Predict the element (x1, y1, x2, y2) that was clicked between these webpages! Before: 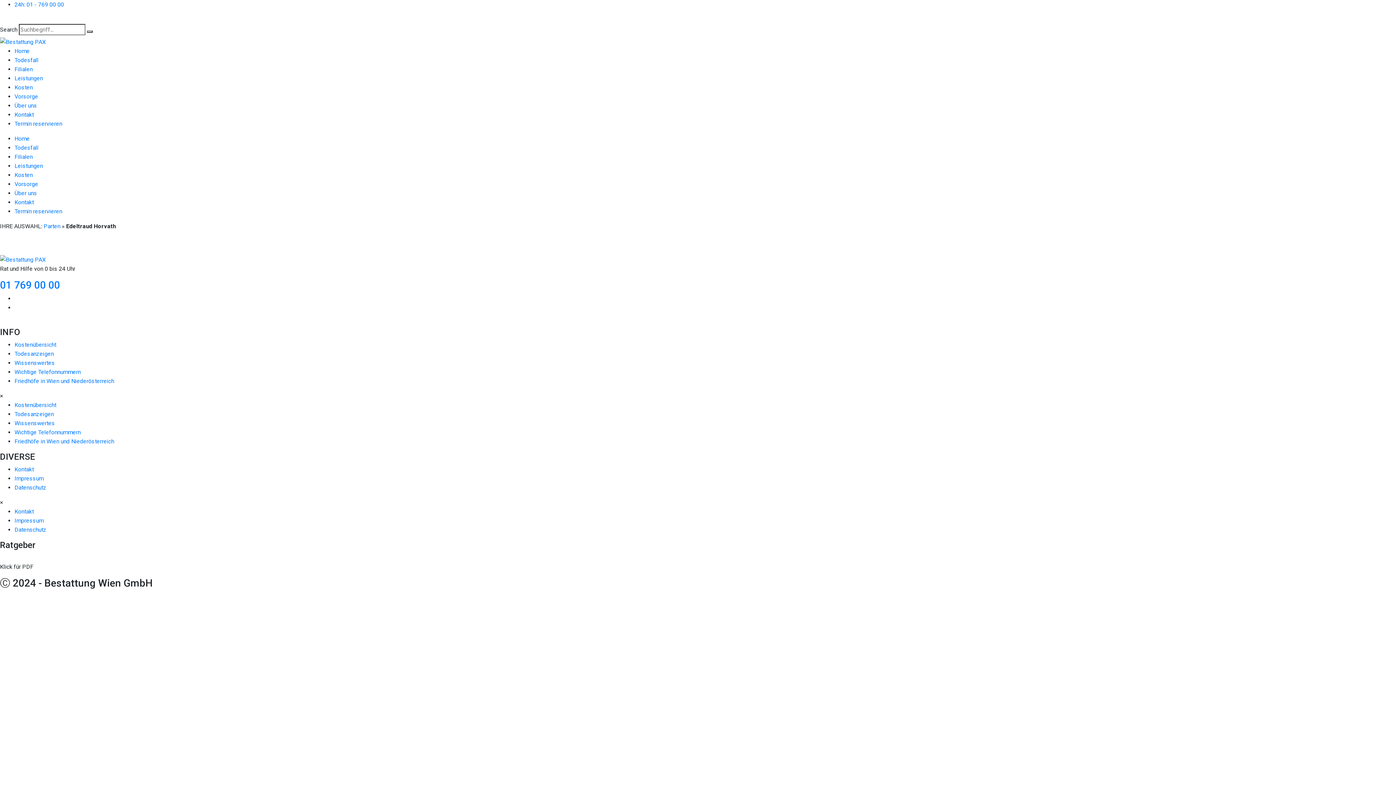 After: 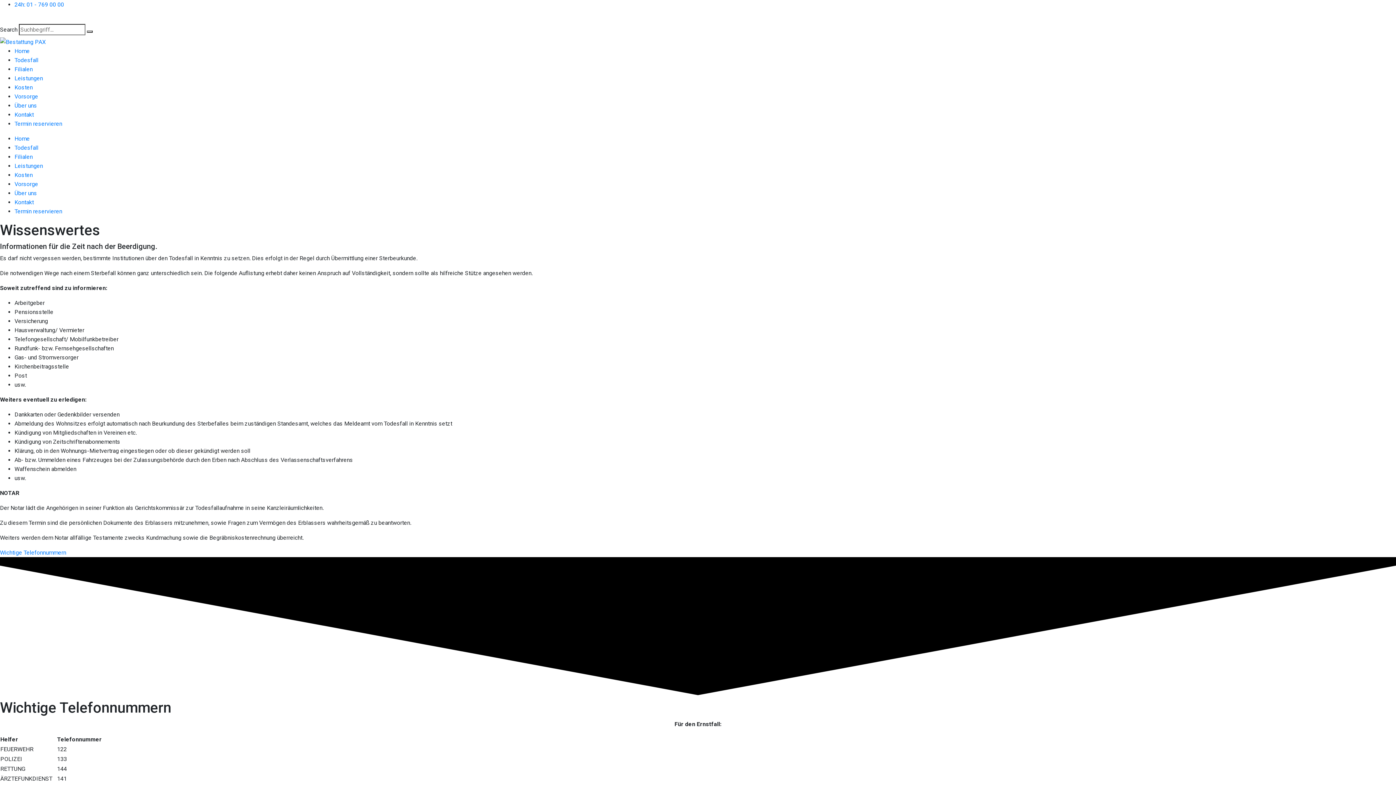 Action: bbox: (14, 359, 54, 366) label: Wissenswertes